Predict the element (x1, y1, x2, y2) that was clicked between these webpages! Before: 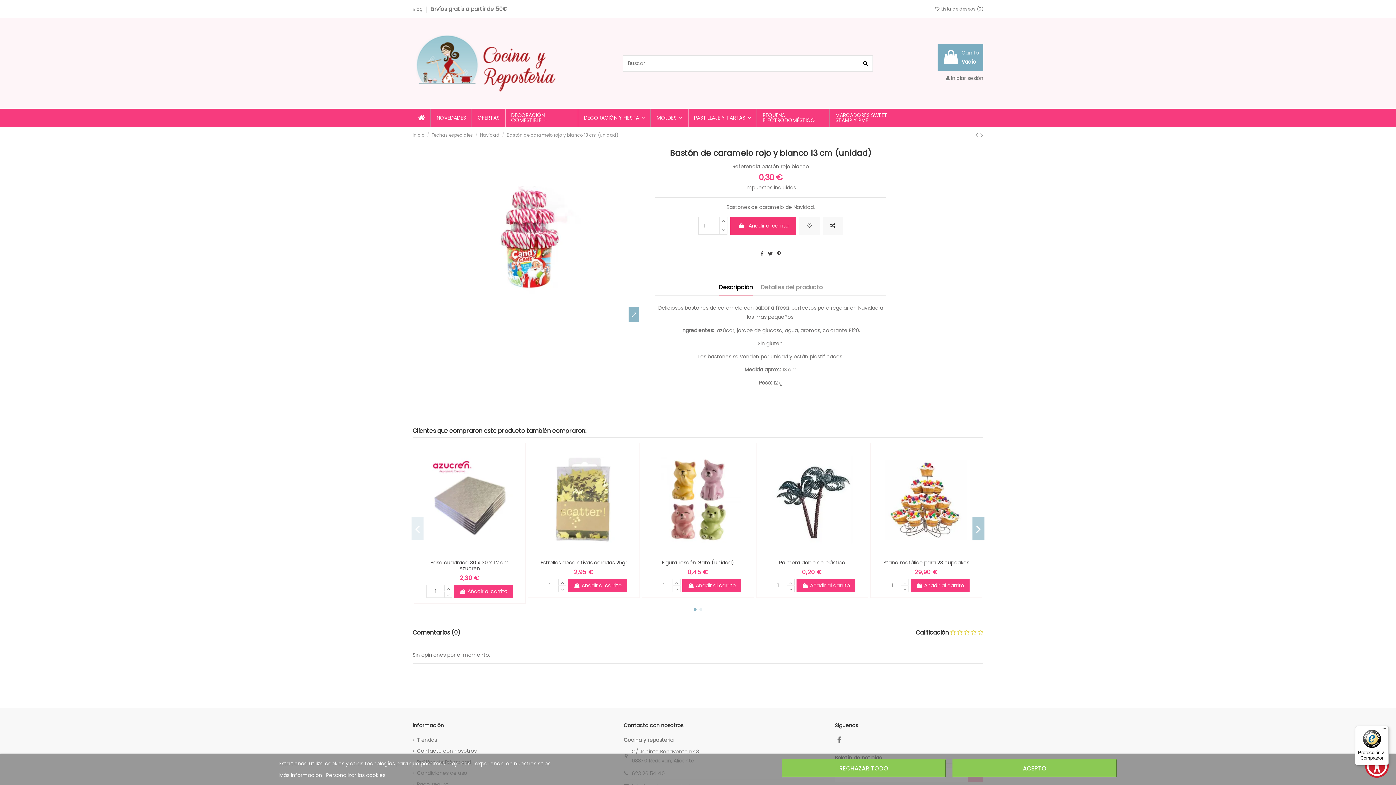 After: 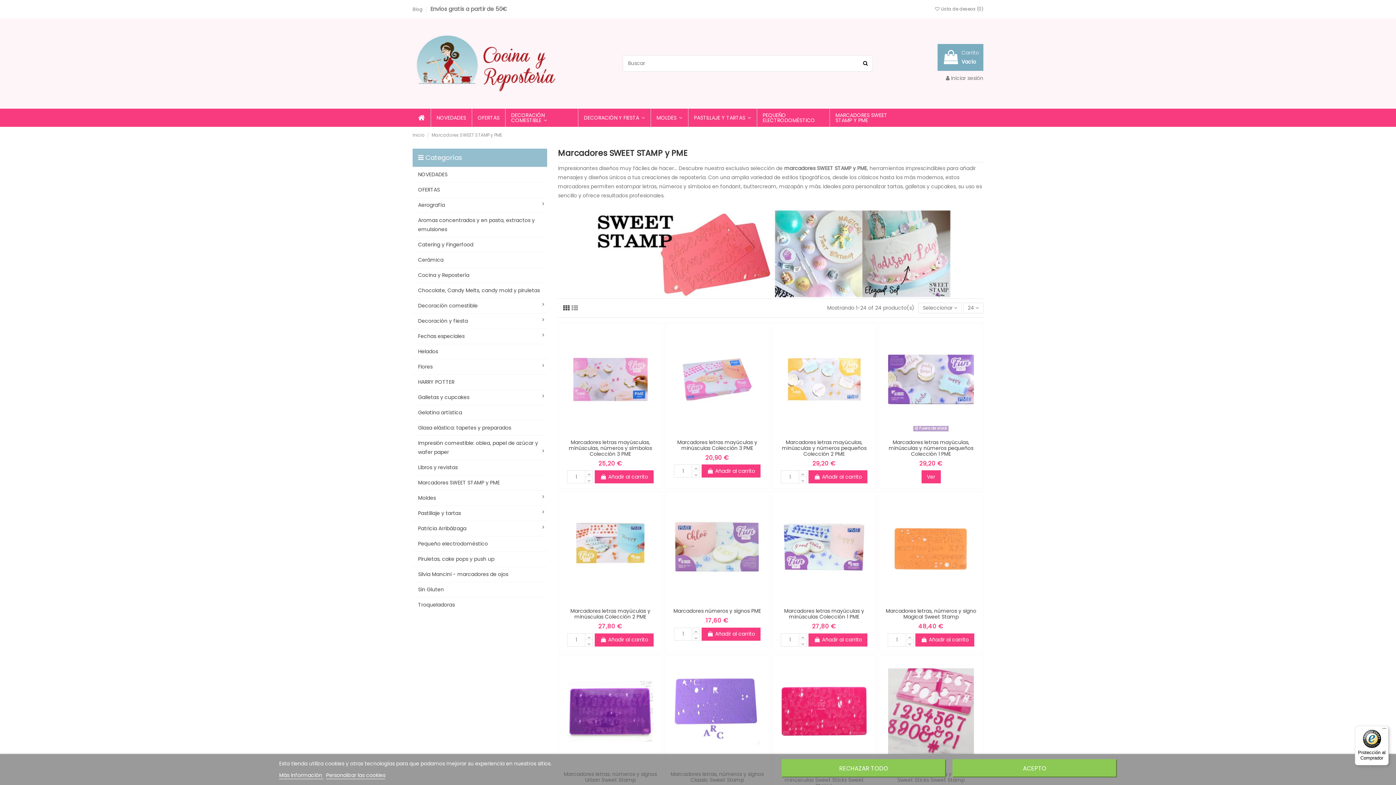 Action: bbox: (829, 108, 902, 126) label: MARCADORES SWEET STAMP Y PME